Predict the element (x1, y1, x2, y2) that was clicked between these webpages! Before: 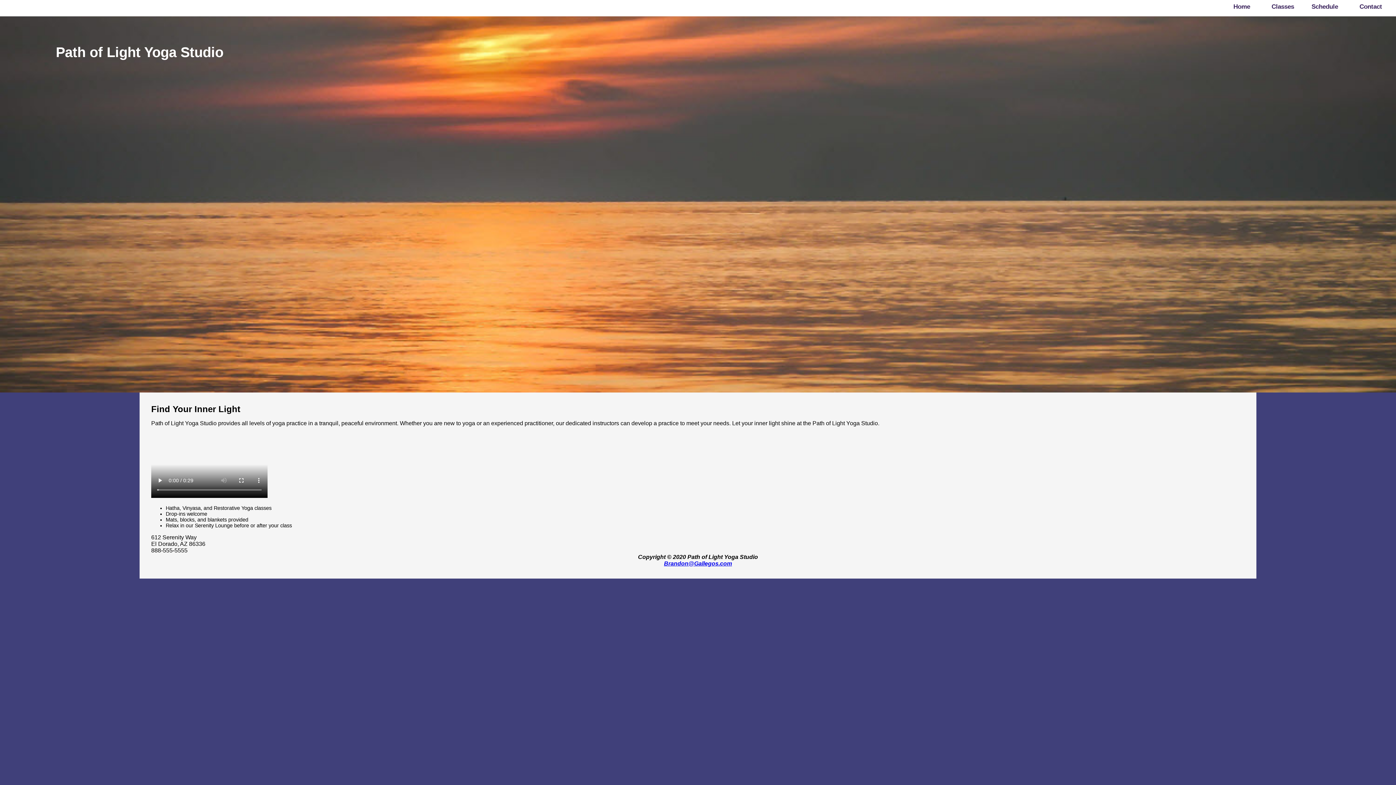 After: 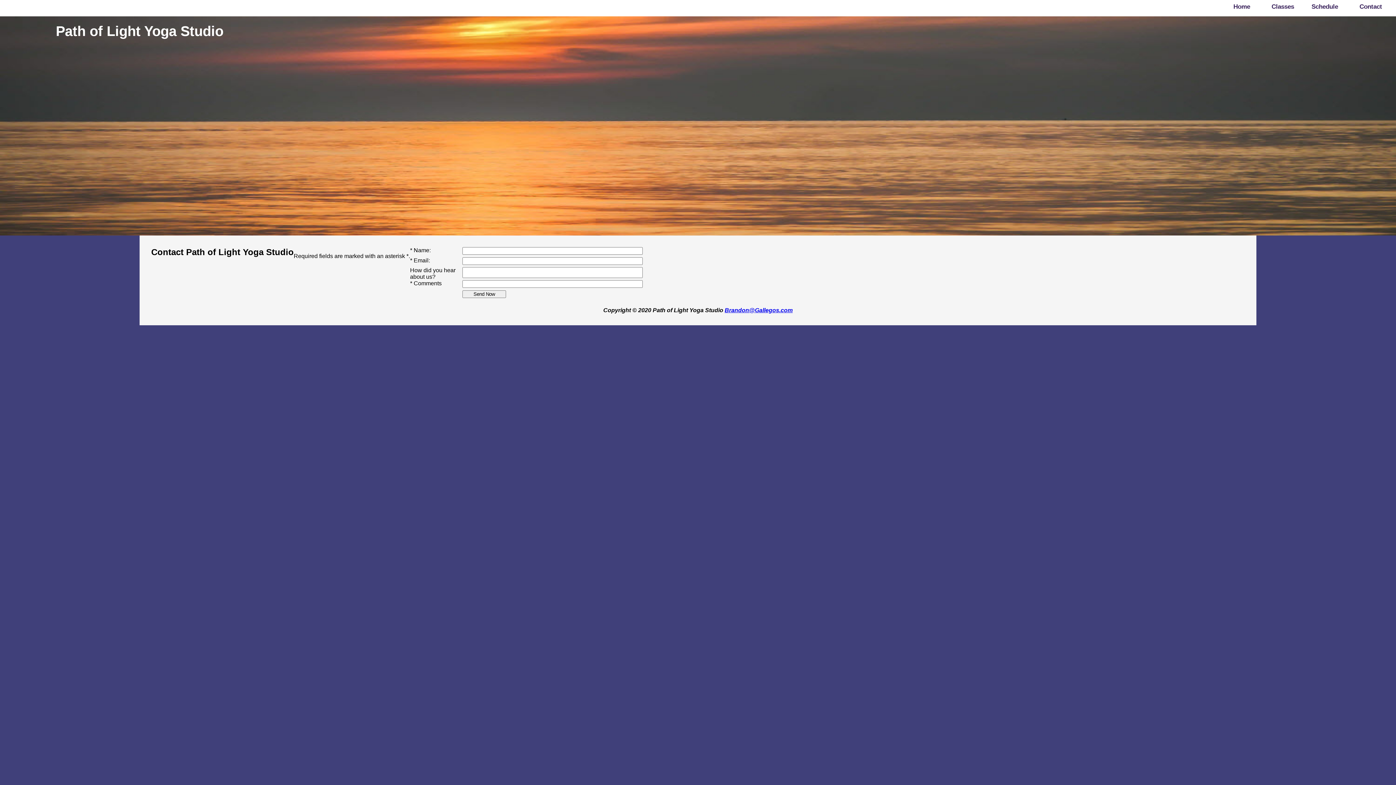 Action: bbox: (1359, 2, 1382, 10) label: Contact